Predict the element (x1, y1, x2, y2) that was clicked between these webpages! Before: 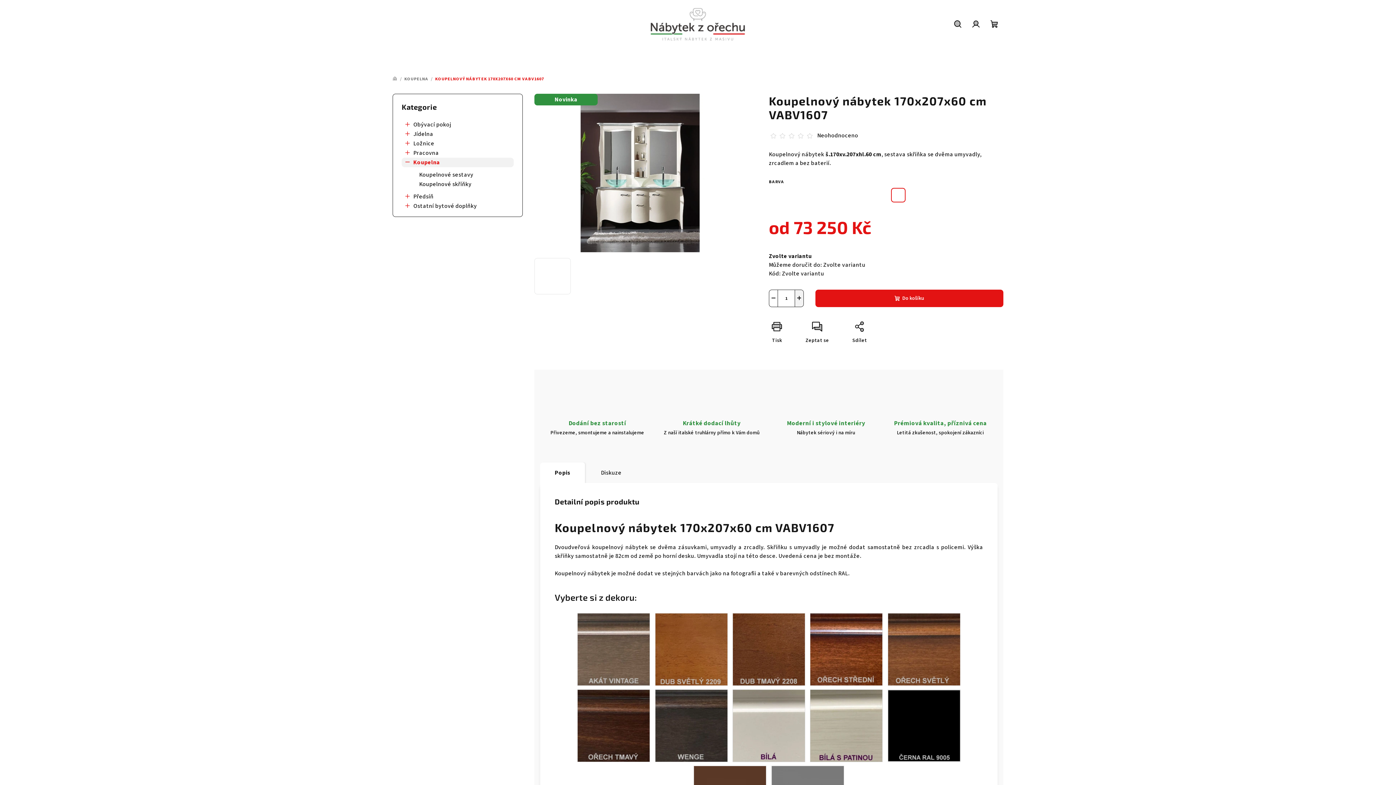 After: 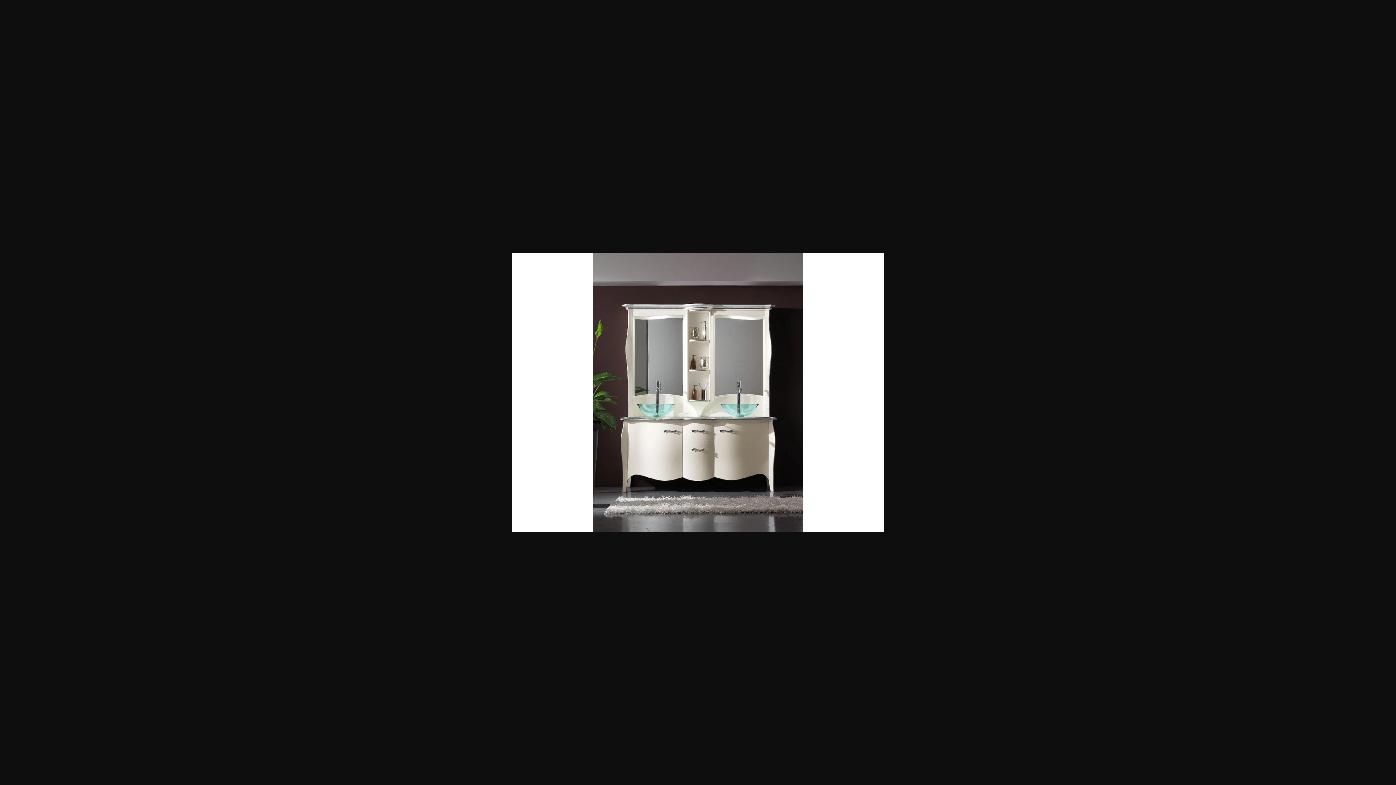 Action: bbox: (534, 258, 570, 294)